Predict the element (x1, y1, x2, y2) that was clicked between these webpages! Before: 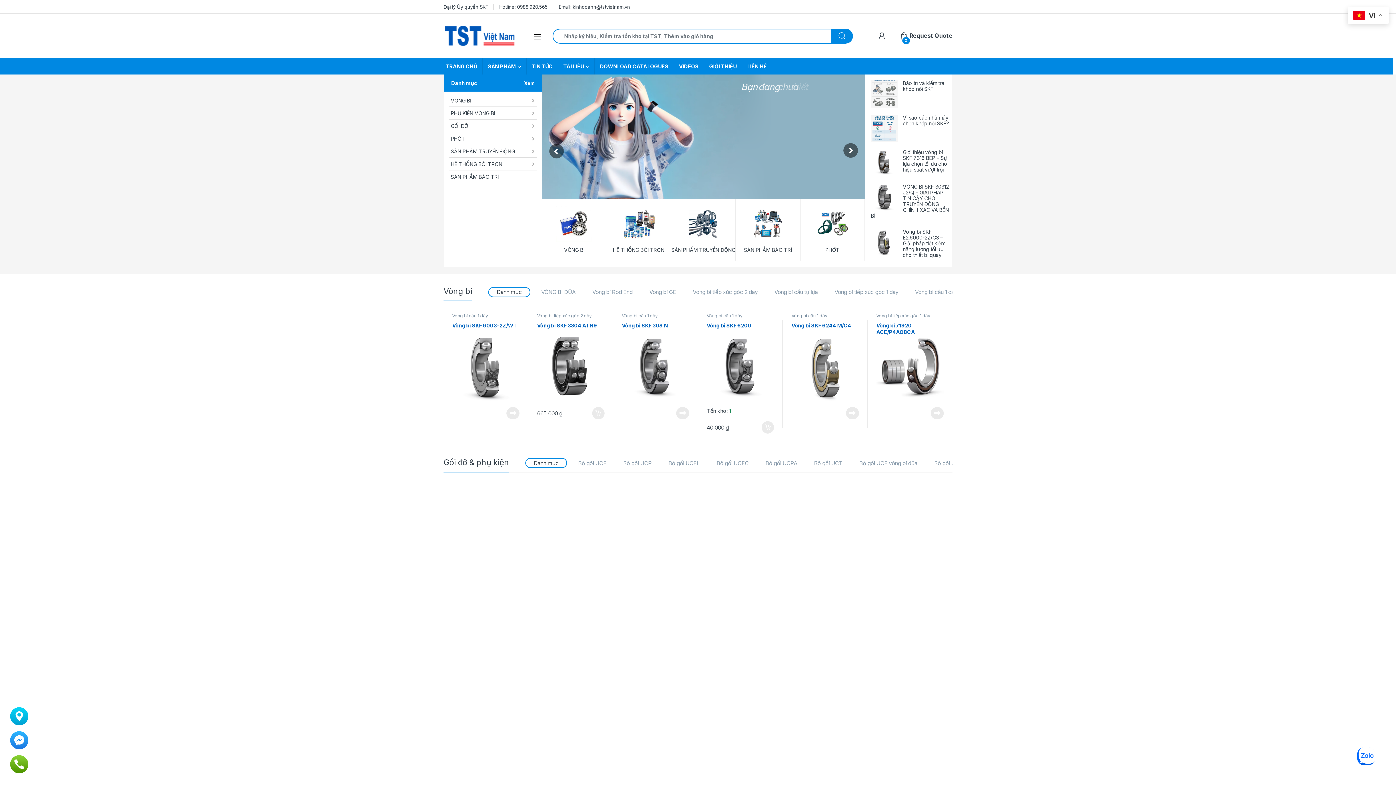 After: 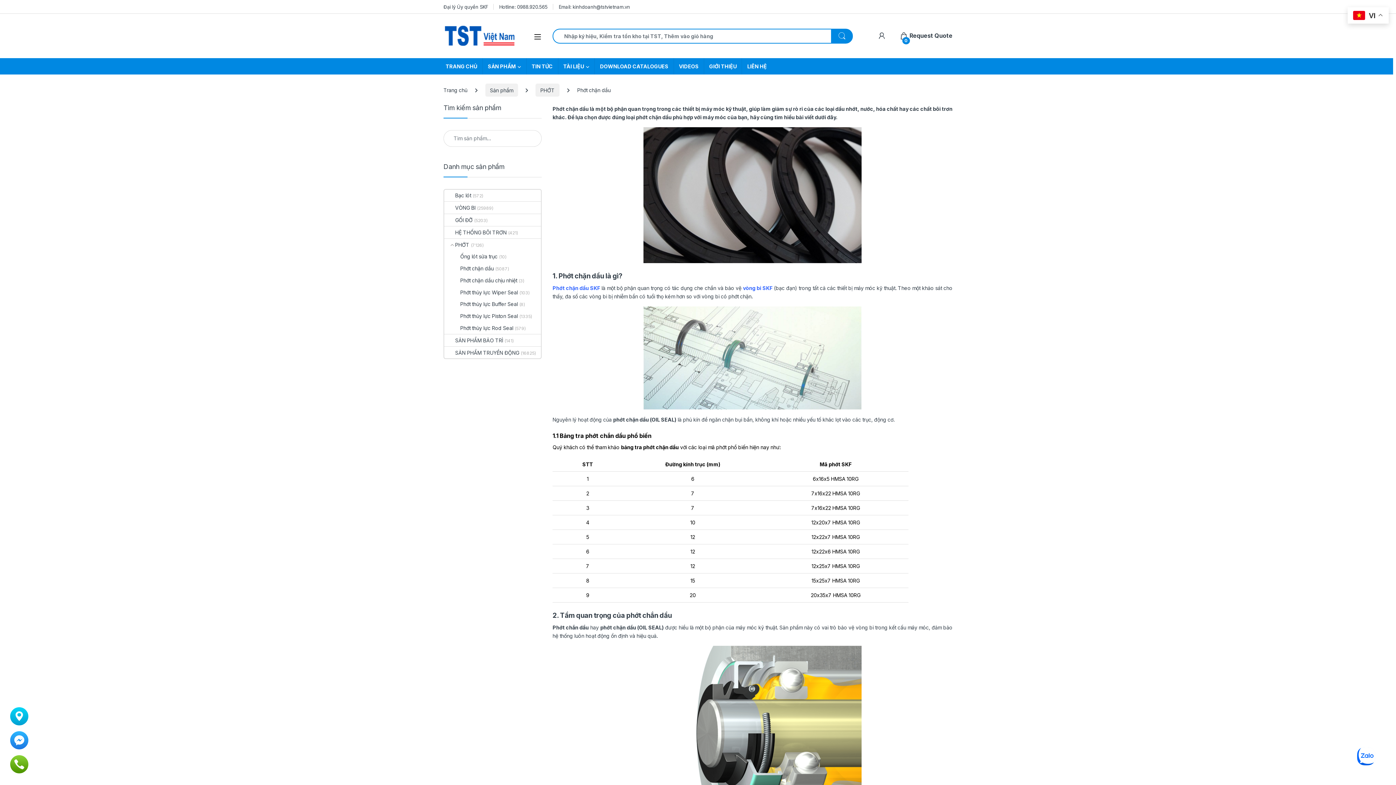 Action: label: Phớt chặn dầu bbox: (622, 641, 651, 646)